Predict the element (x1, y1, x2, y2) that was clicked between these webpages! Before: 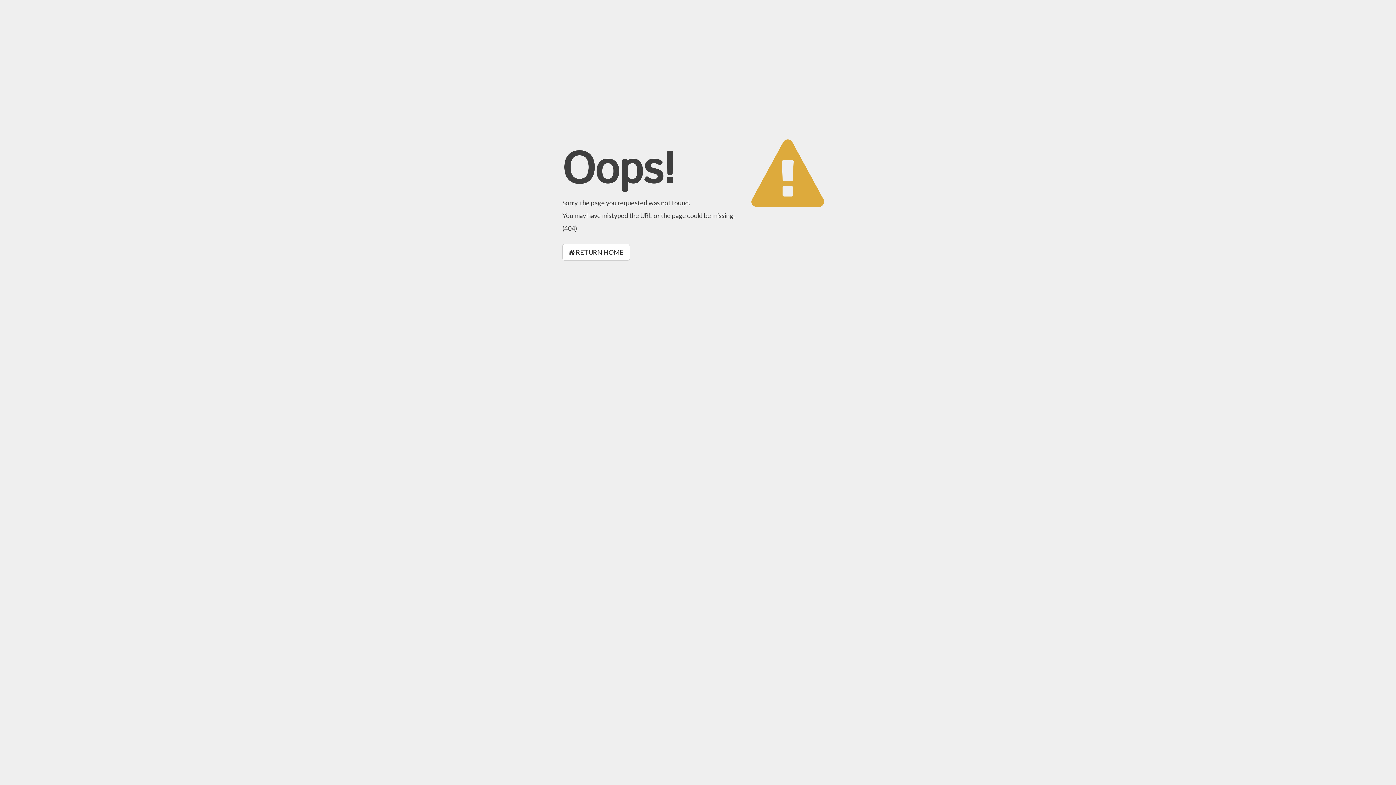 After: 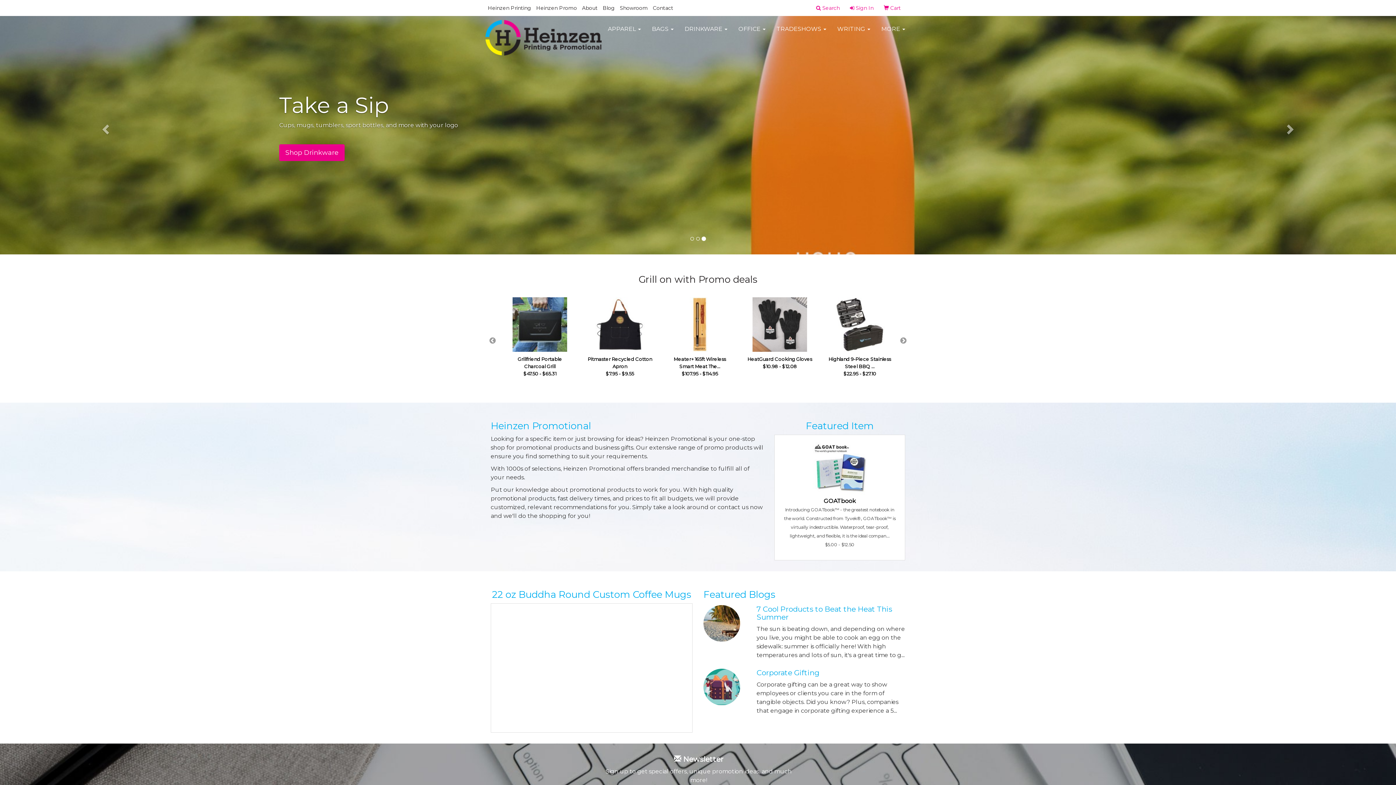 Action: bbox: (562, 244, 630, 260) label:  RETURN HOME